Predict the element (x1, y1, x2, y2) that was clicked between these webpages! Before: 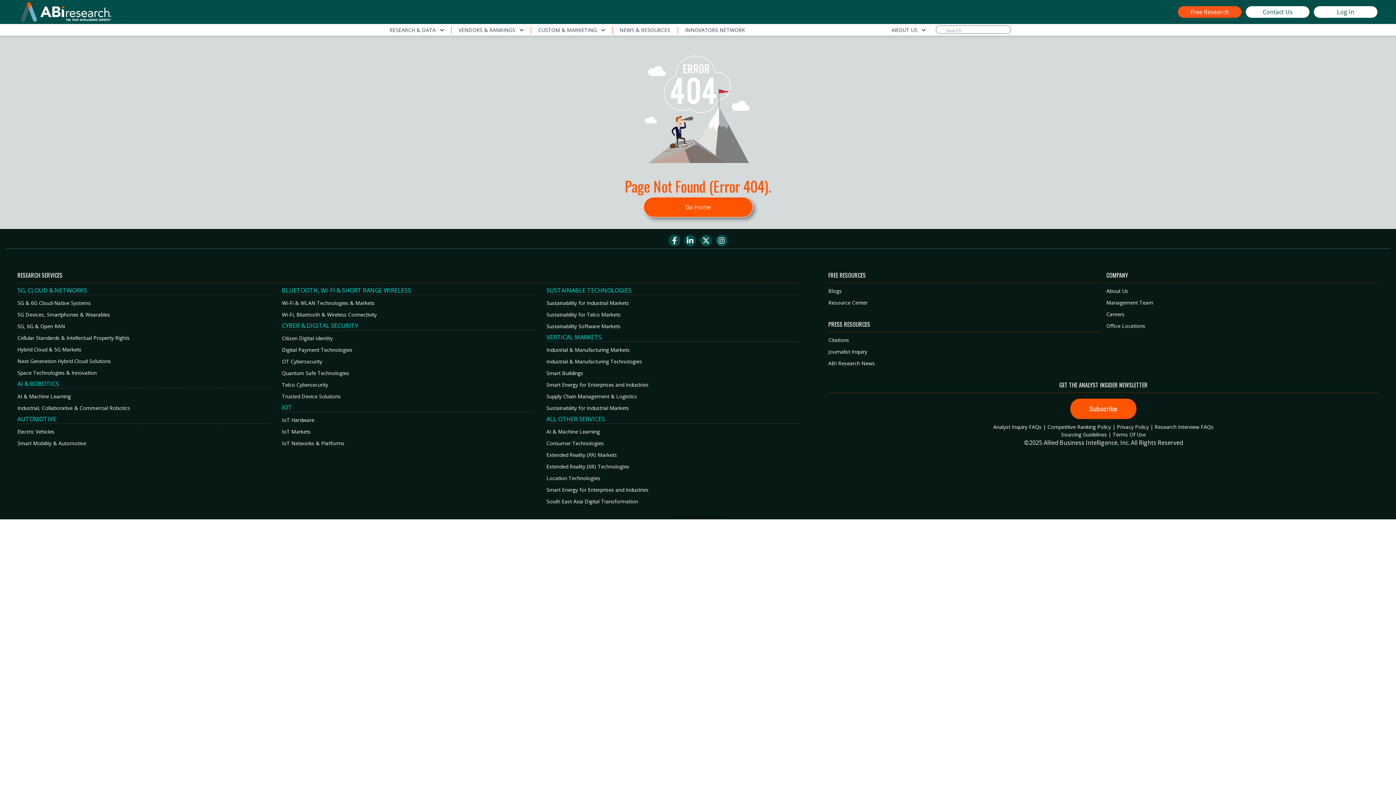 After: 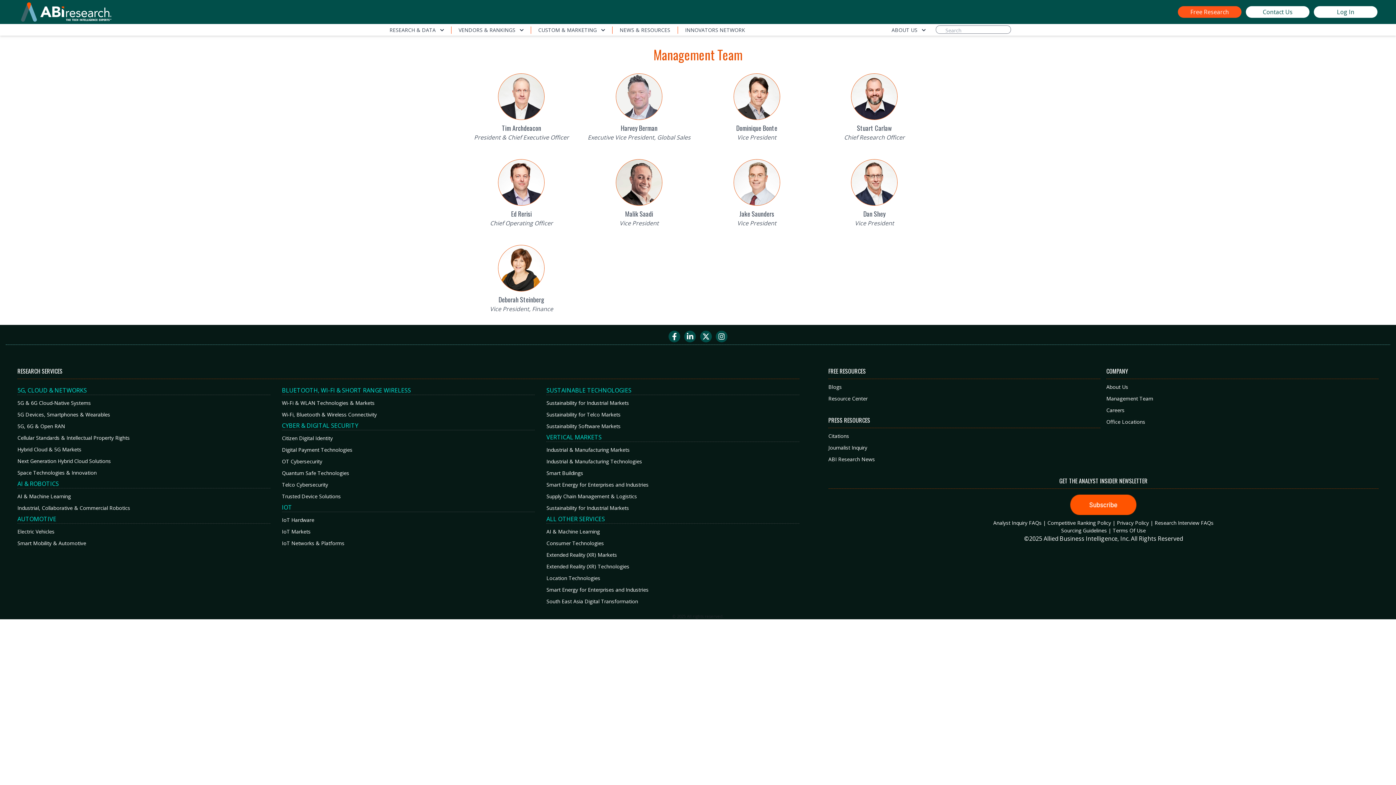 Action: label: Management Team bbox: (1106, 299, 1378, 306)